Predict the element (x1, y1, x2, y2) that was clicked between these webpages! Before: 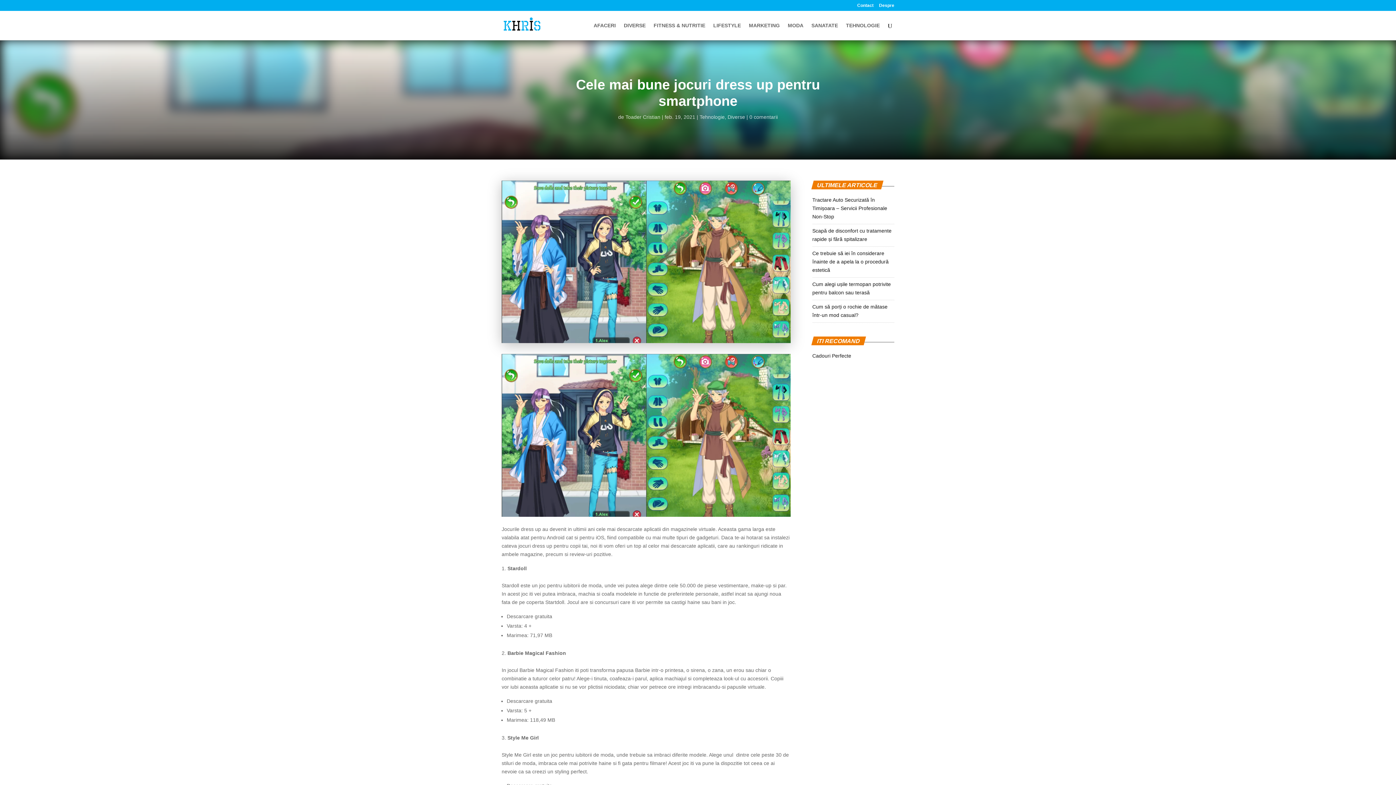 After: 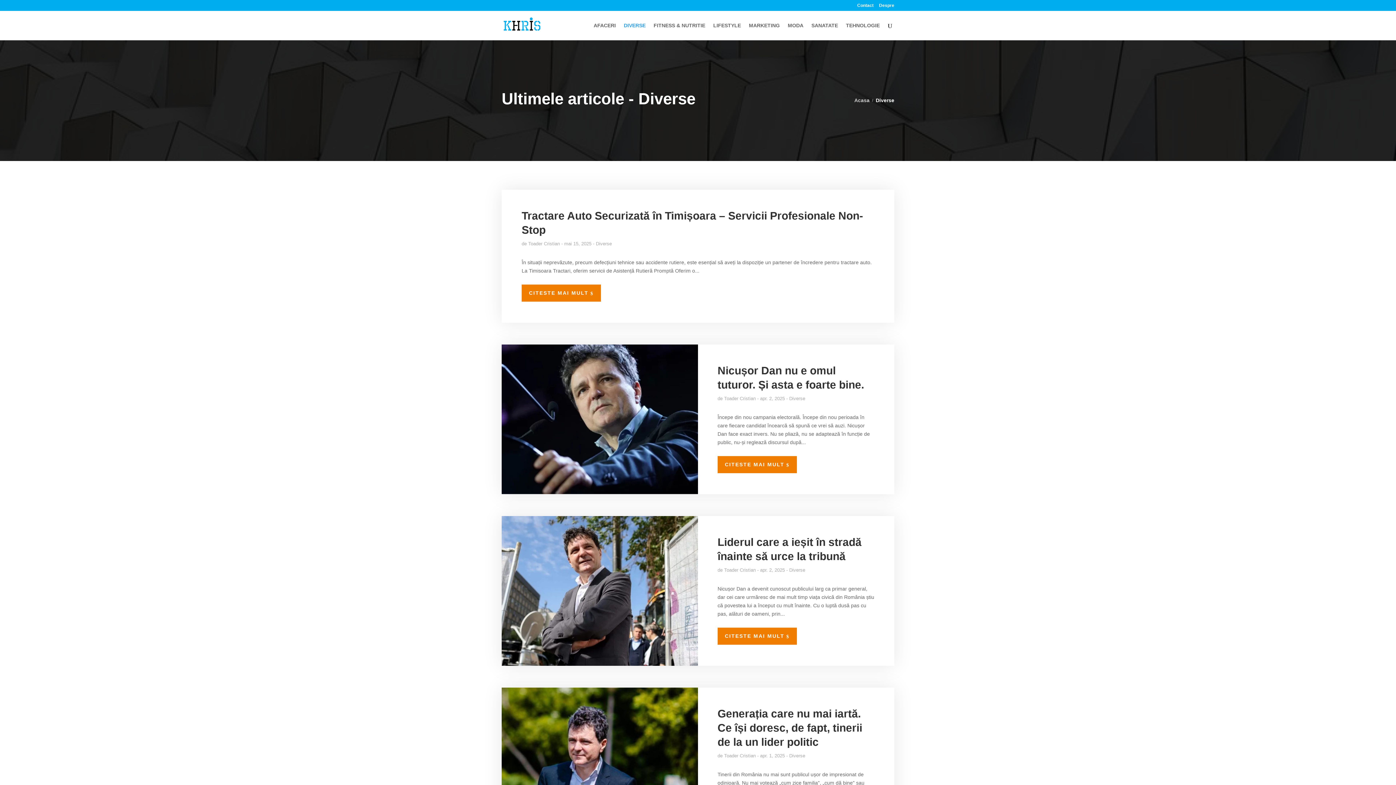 Action: label: DIVERSE bbox: (624, 22, 645, 40)